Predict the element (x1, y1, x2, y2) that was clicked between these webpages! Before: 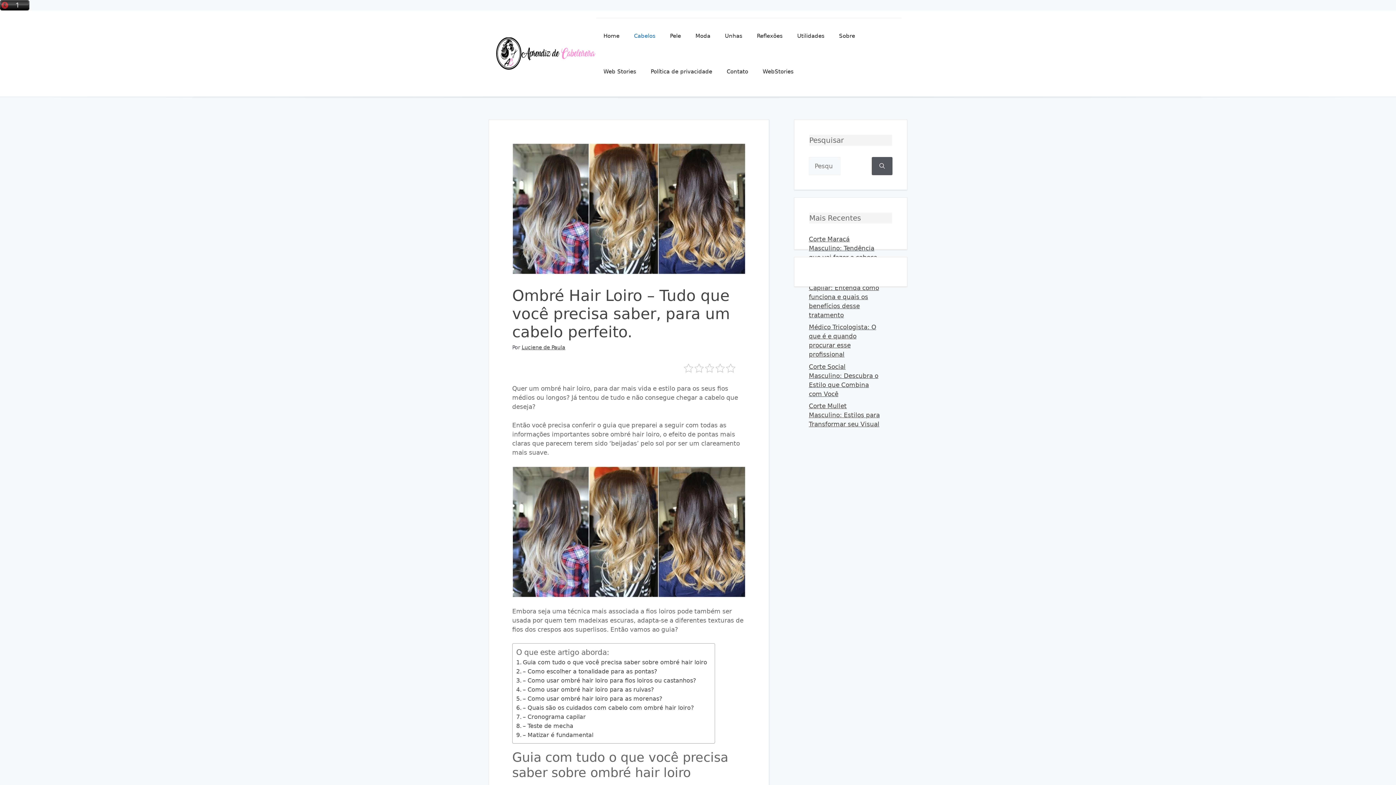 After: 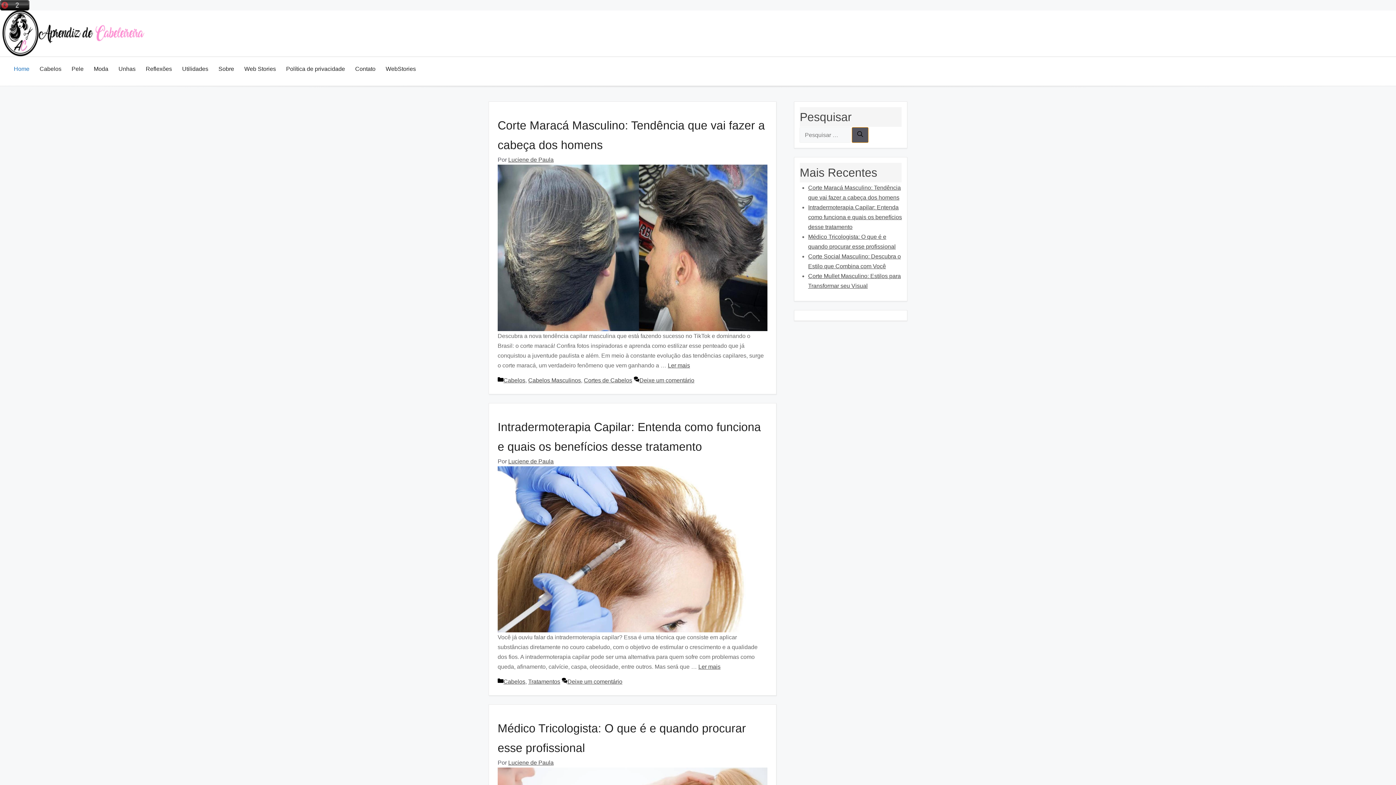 Action: bbox: (521, 344, 565, 350) label: Luciene de Paula